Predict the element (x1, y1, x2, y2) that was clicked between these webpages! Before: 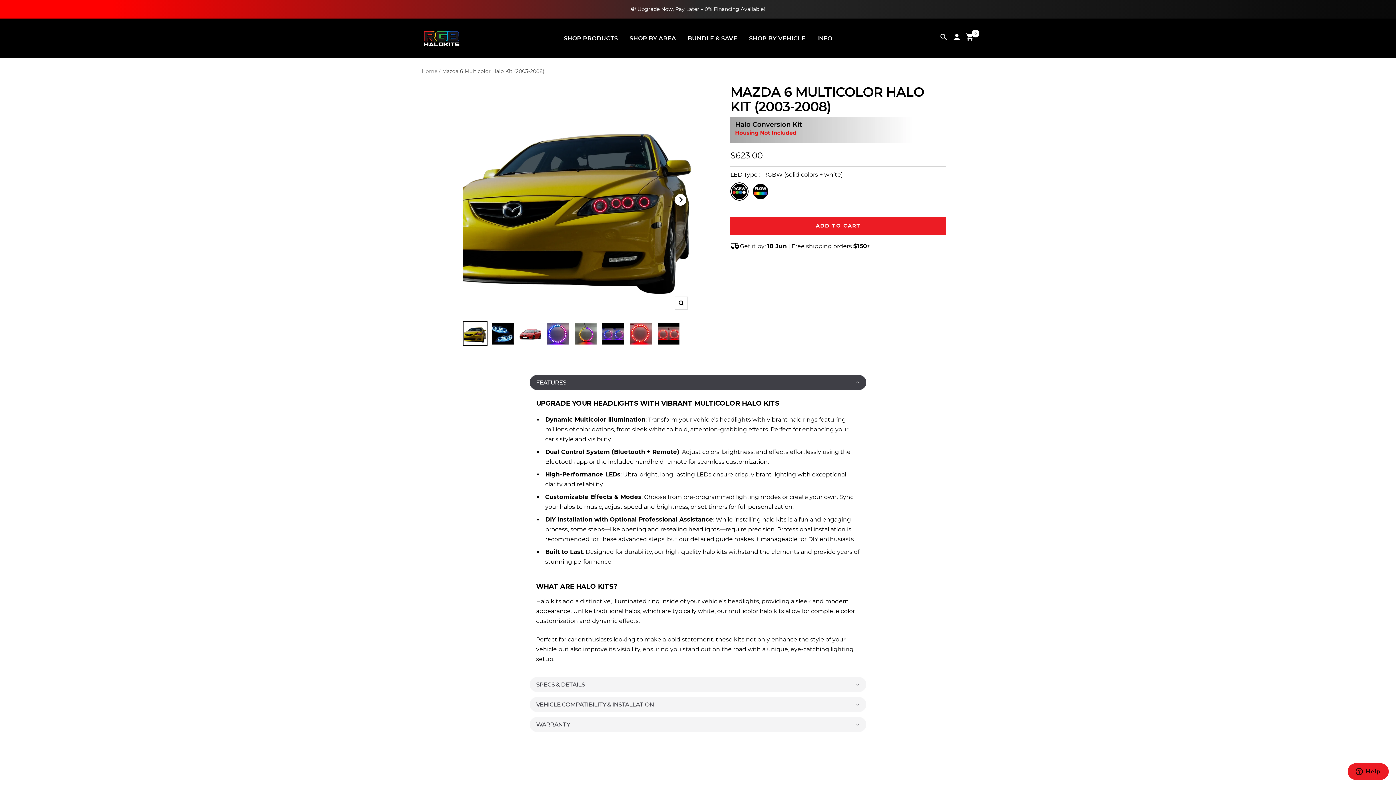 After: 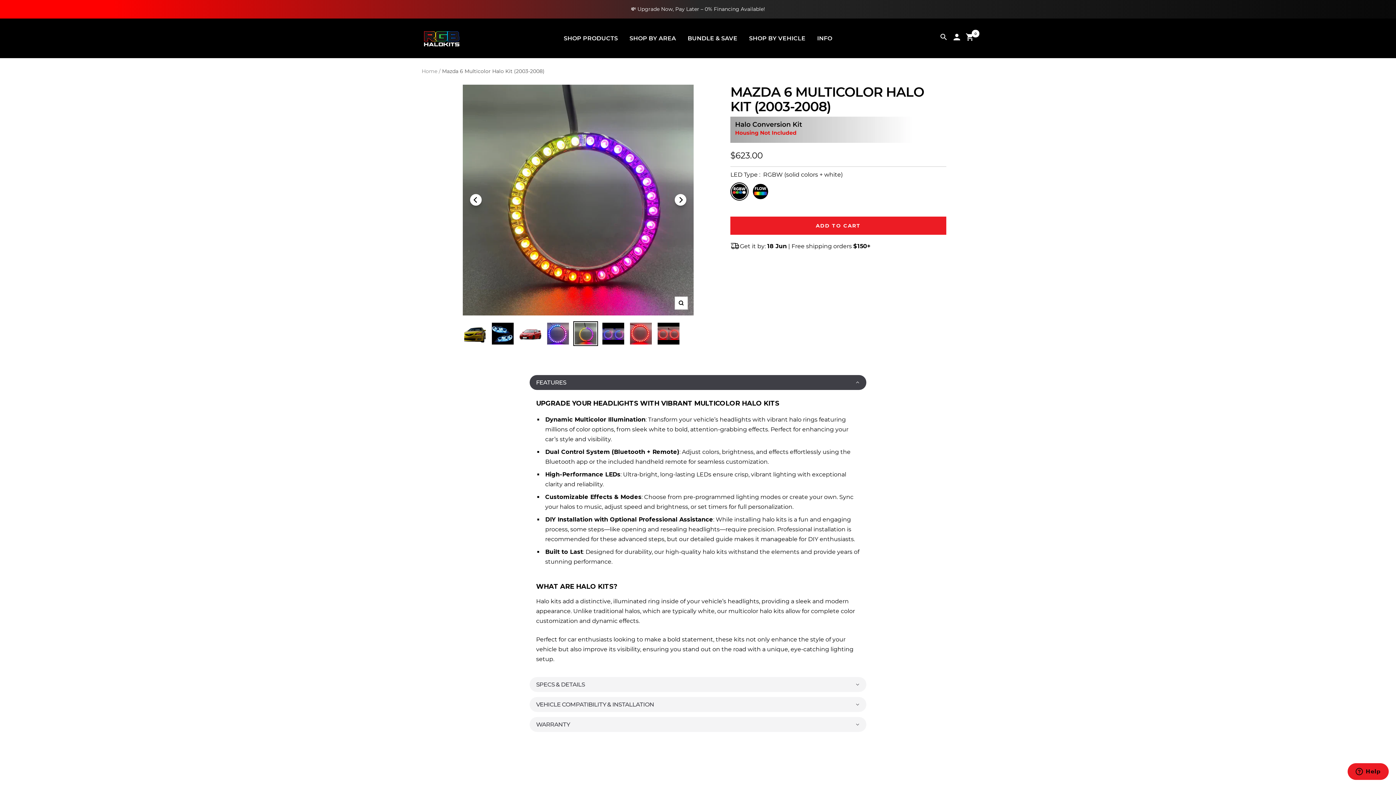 Action: bbox: (573, 321, 598, 346)